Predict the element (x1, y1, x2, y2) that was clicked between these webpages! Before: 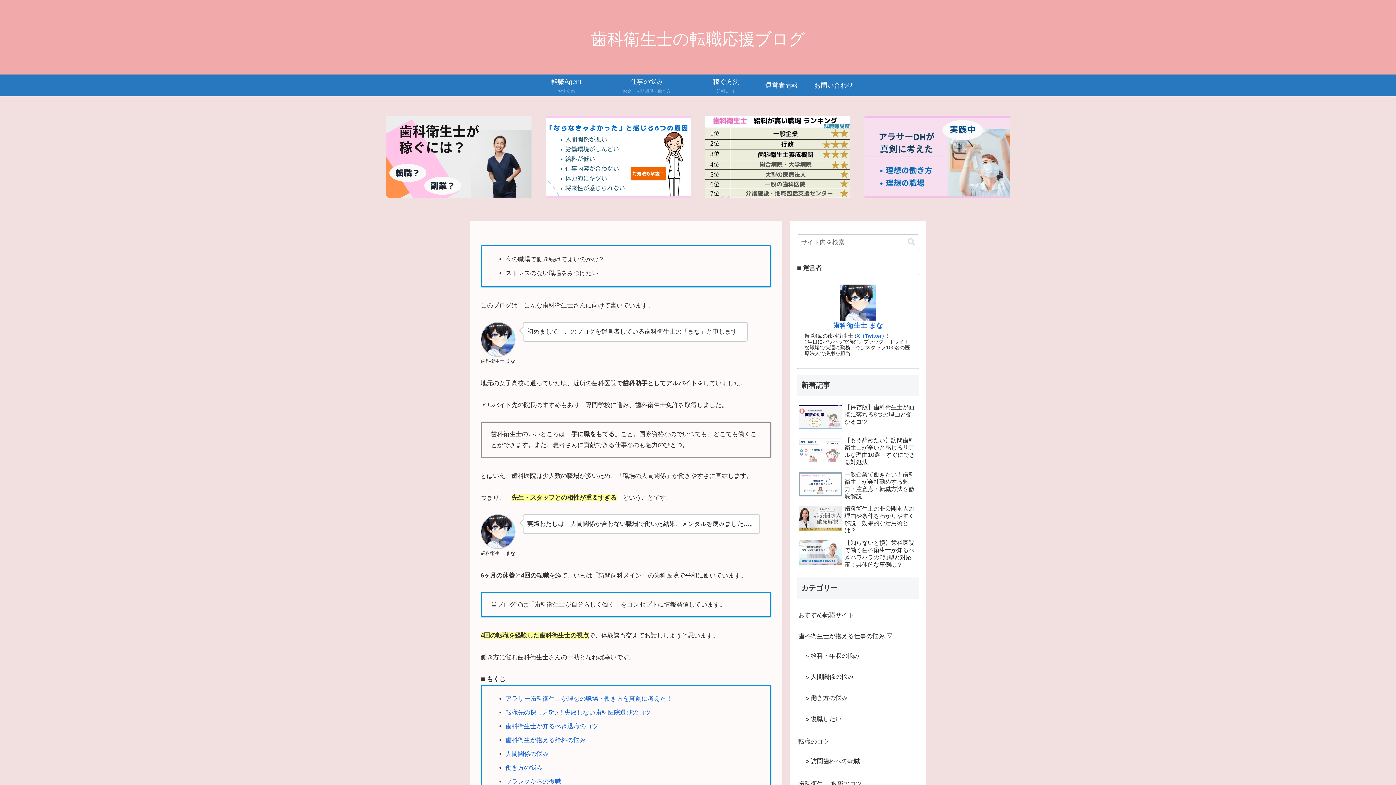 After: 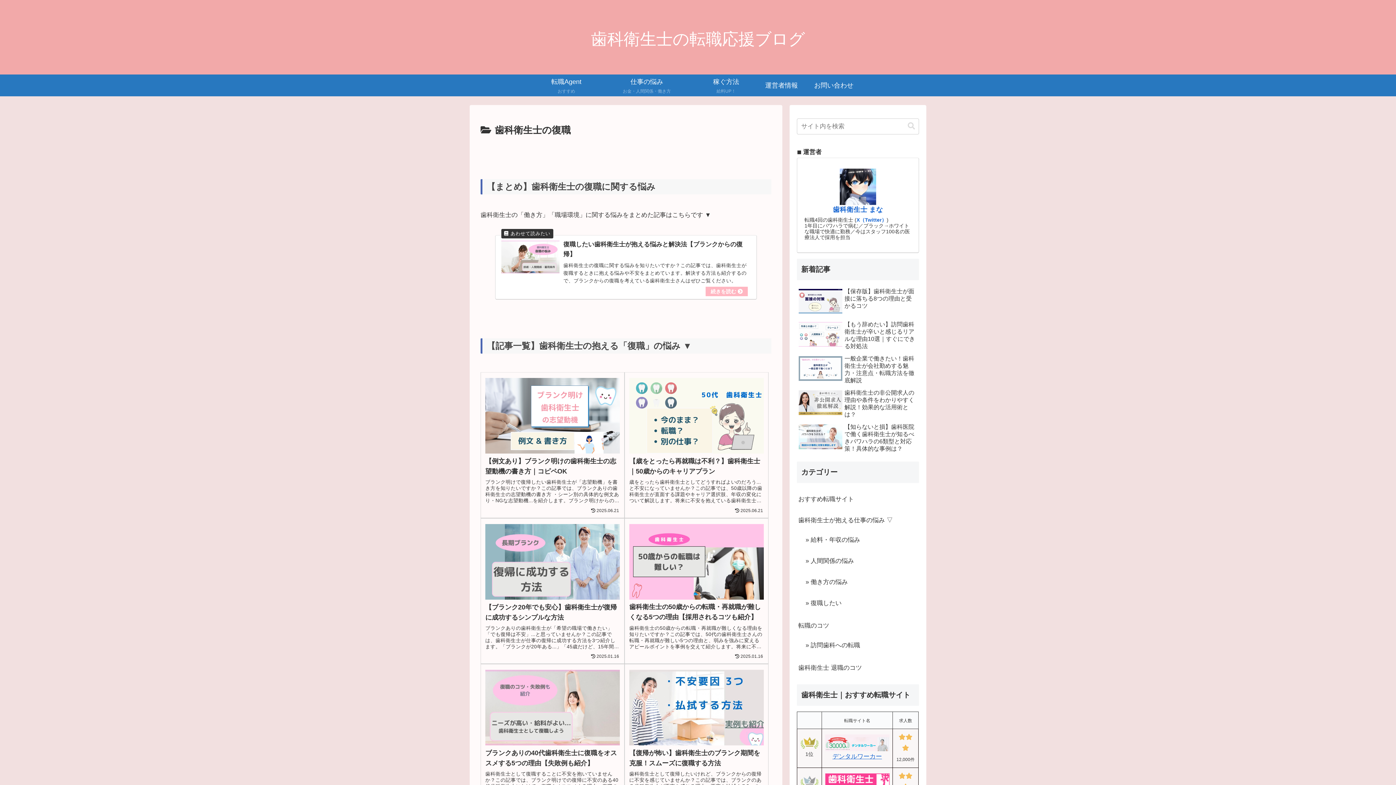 Action: label: » 復職したい bbox: (804, 710, 919, 728)